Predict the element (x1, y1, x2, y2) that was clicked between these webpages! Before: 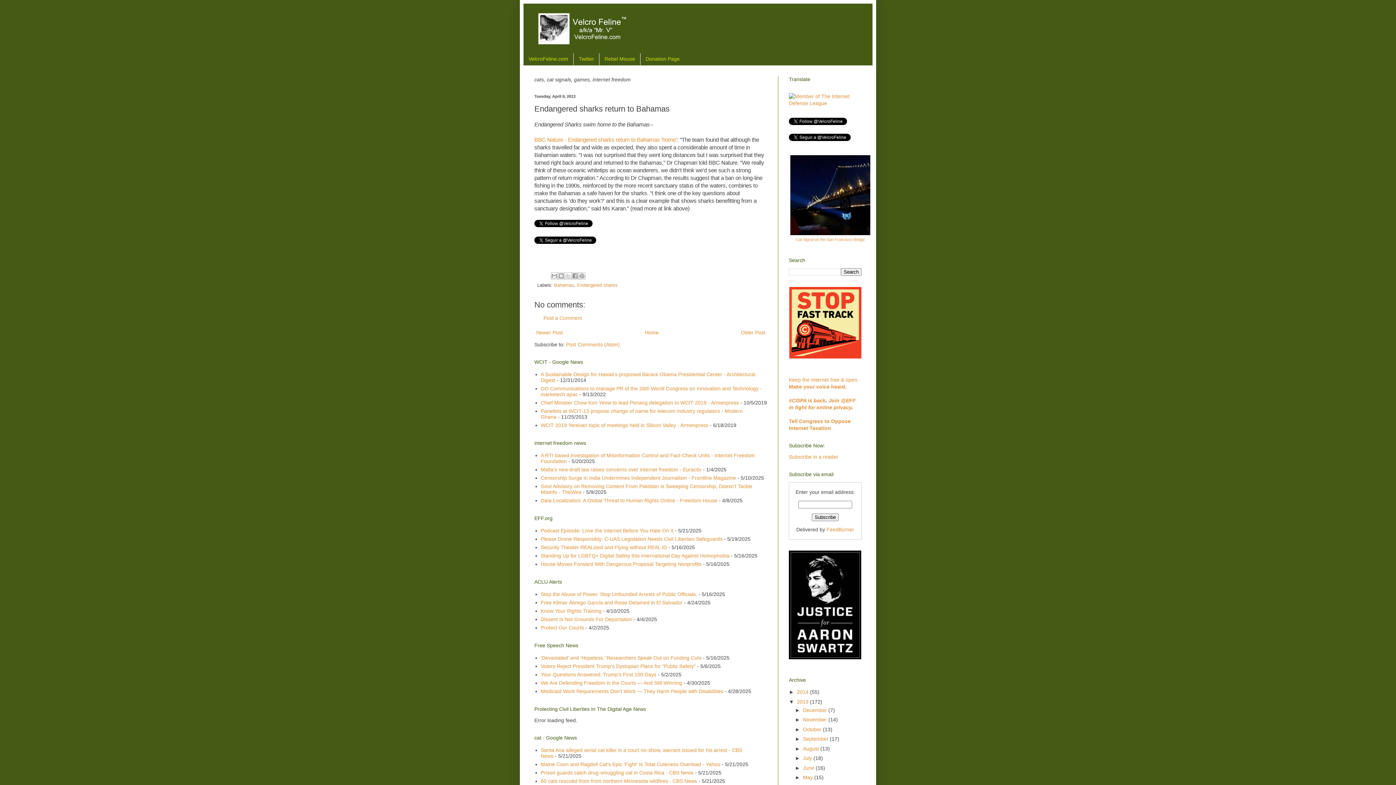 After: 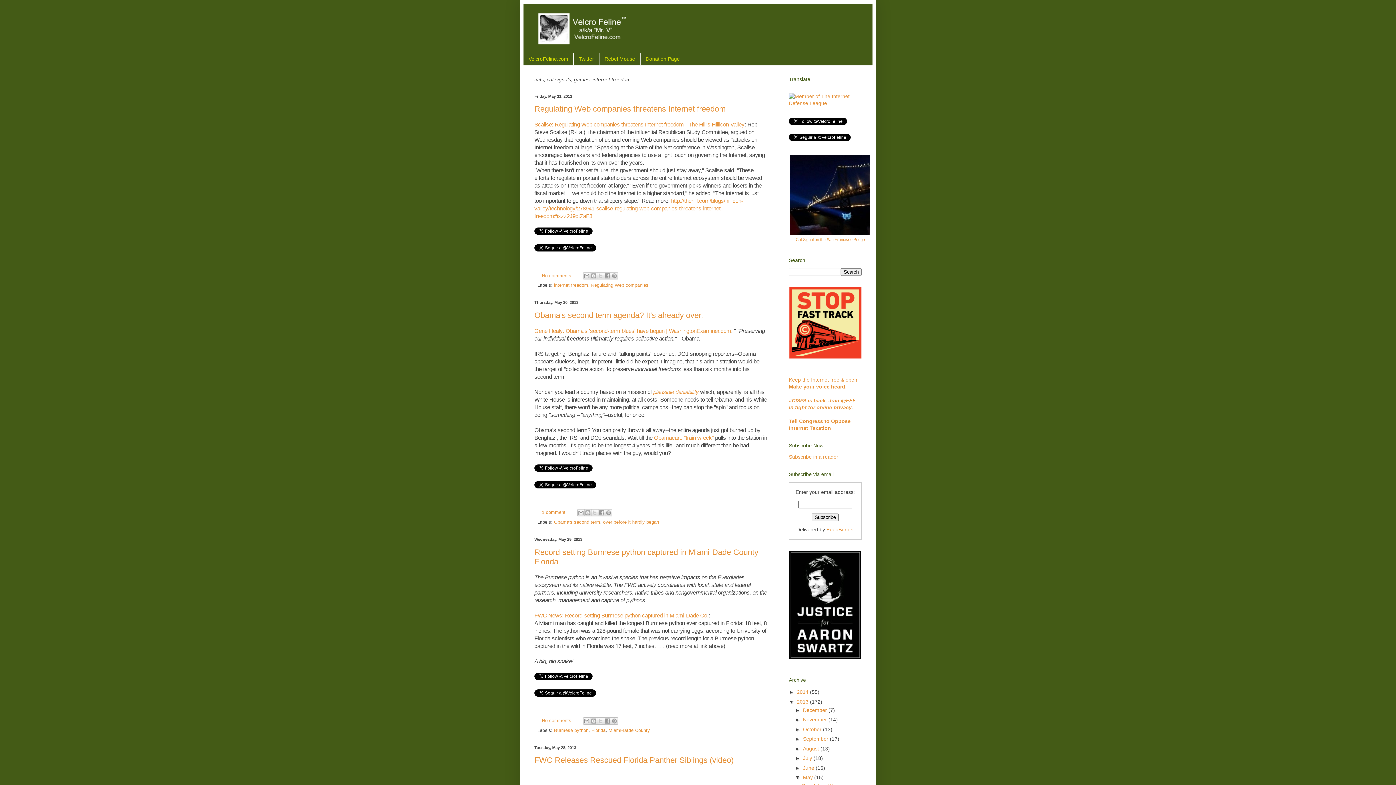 Action: bbox: (803, 775, 814, 780) label: May 